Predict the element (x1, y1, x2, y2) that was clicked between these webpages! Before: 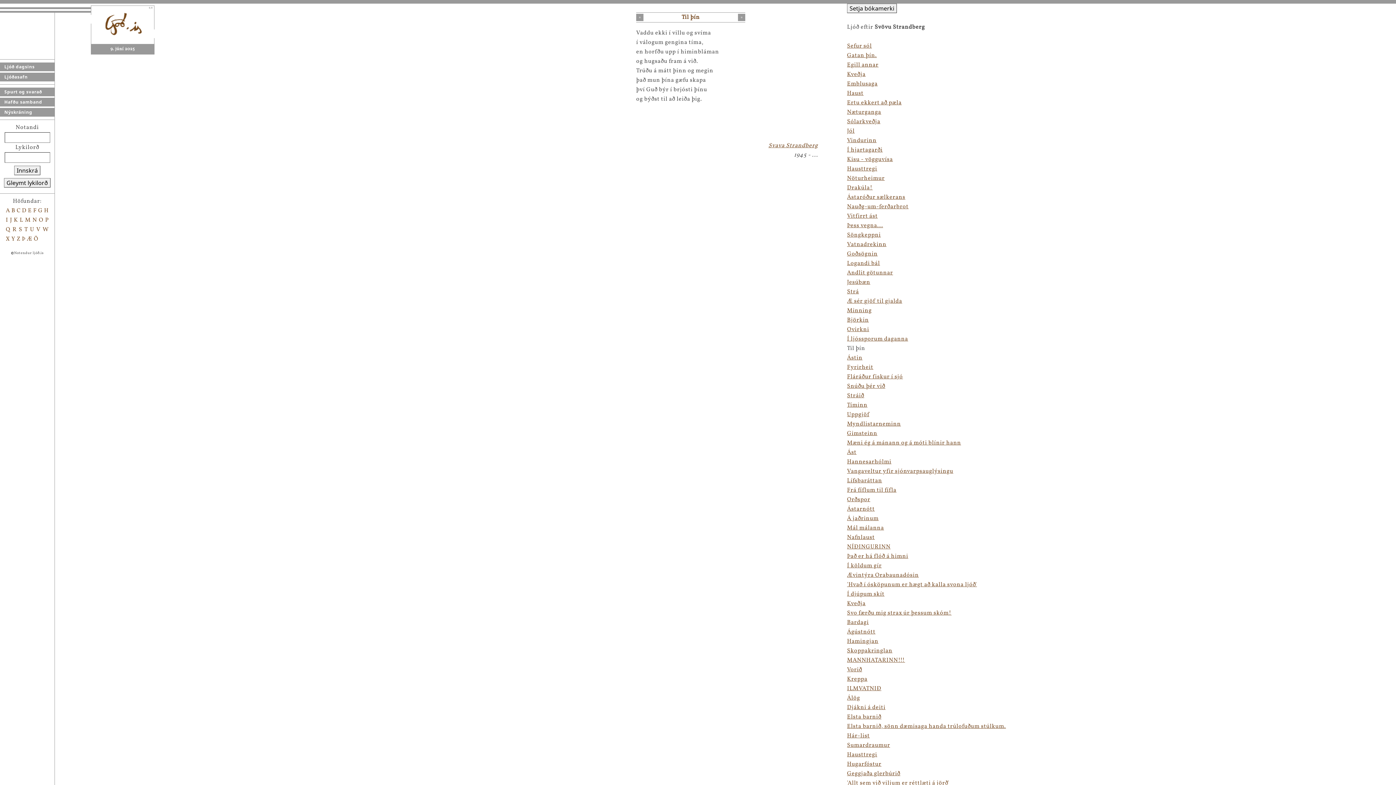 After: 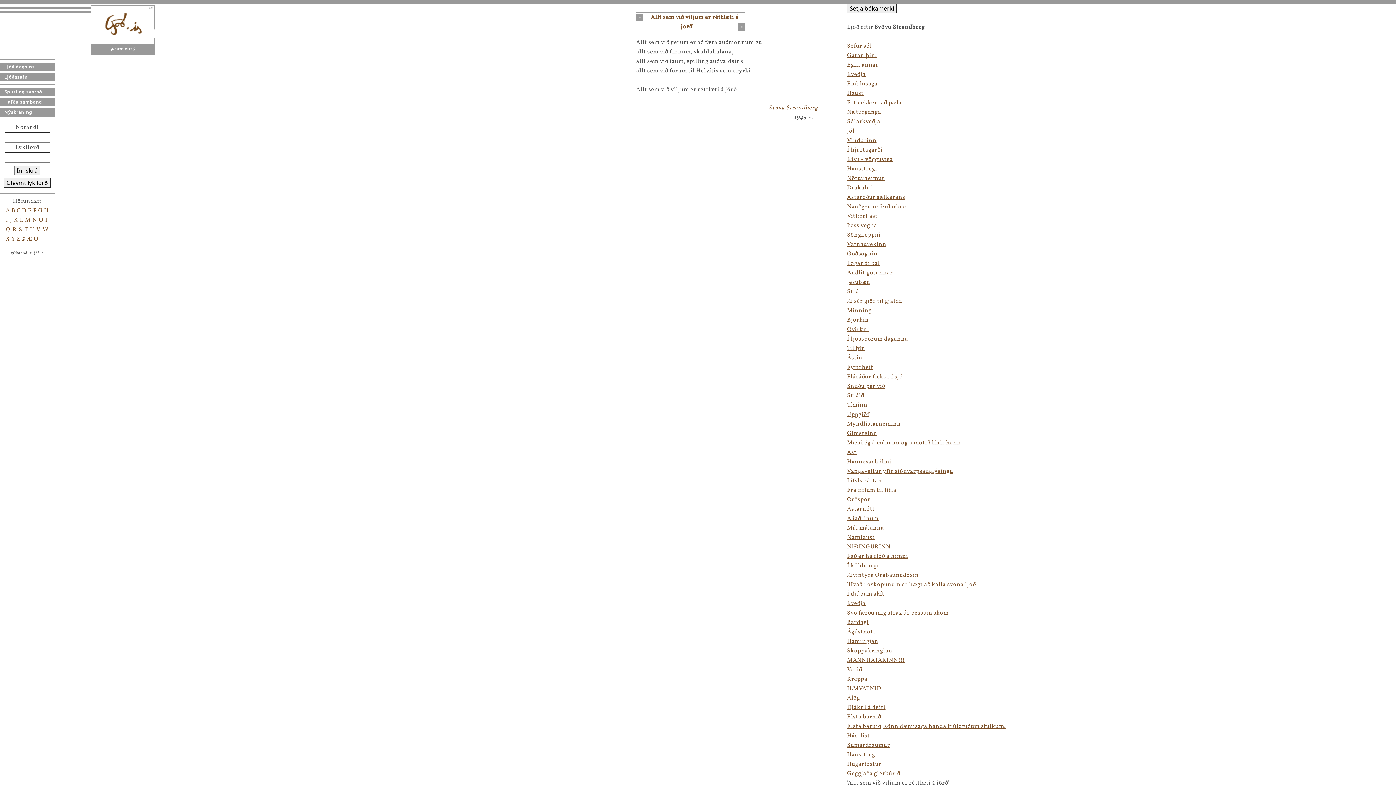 Action: bbox: (847, 779, 949, 787) label: 'Allt sem við viljum er réttlæti á jörð'